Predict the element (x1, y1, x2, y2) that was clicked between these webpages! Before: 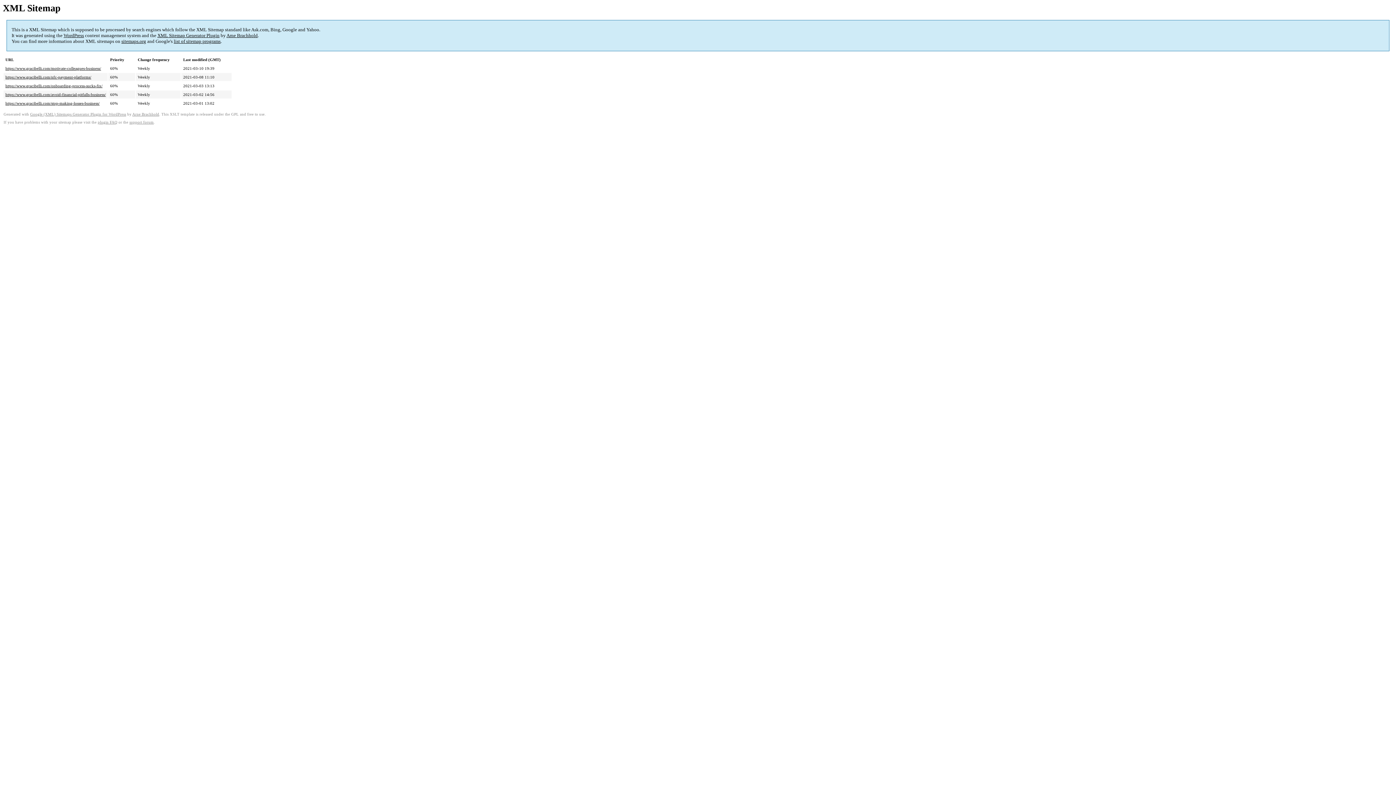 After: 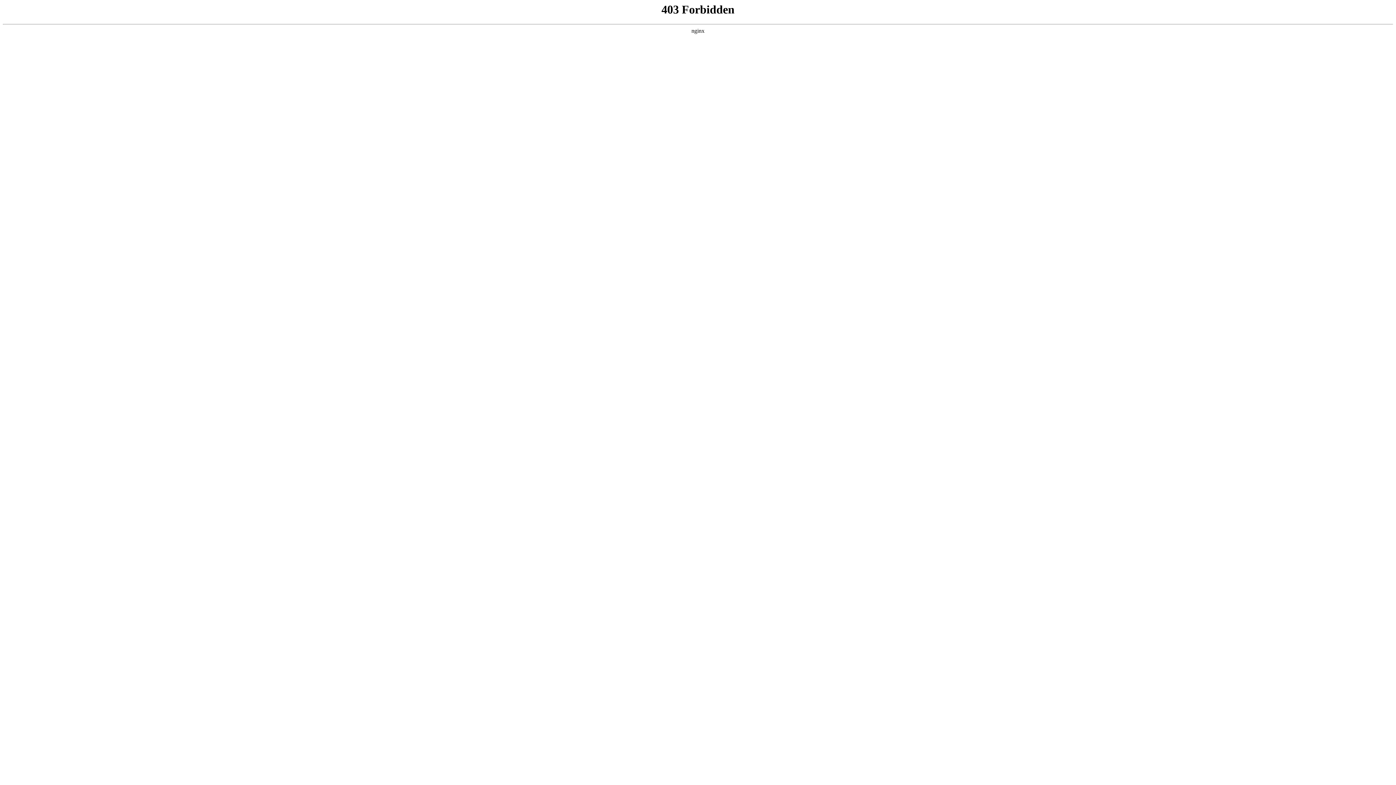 Action: label: support forum bbox: (129, 120, 153, 124)